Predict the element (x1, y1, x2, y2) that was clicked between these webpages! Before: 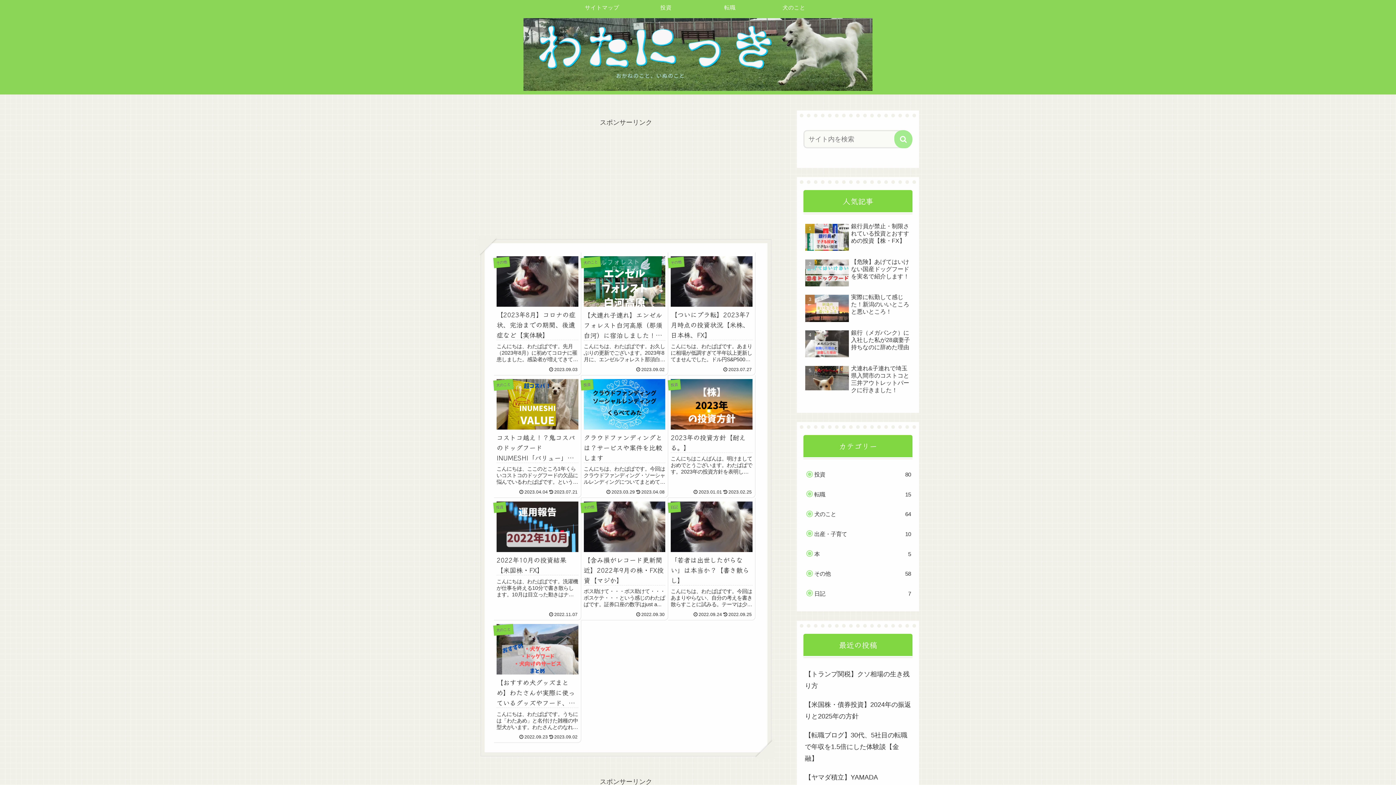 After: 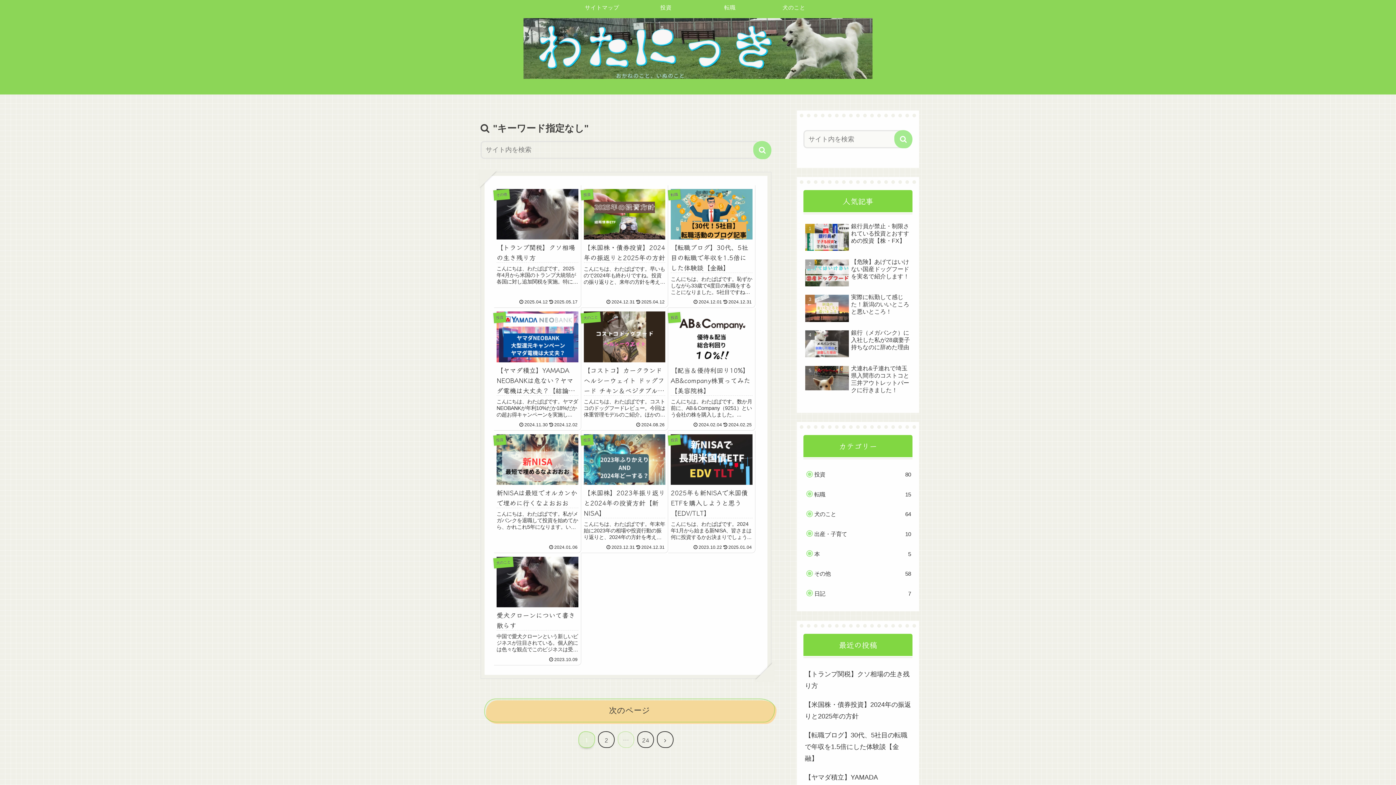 Action: label: button bbox: (894, 130, 912, 148)